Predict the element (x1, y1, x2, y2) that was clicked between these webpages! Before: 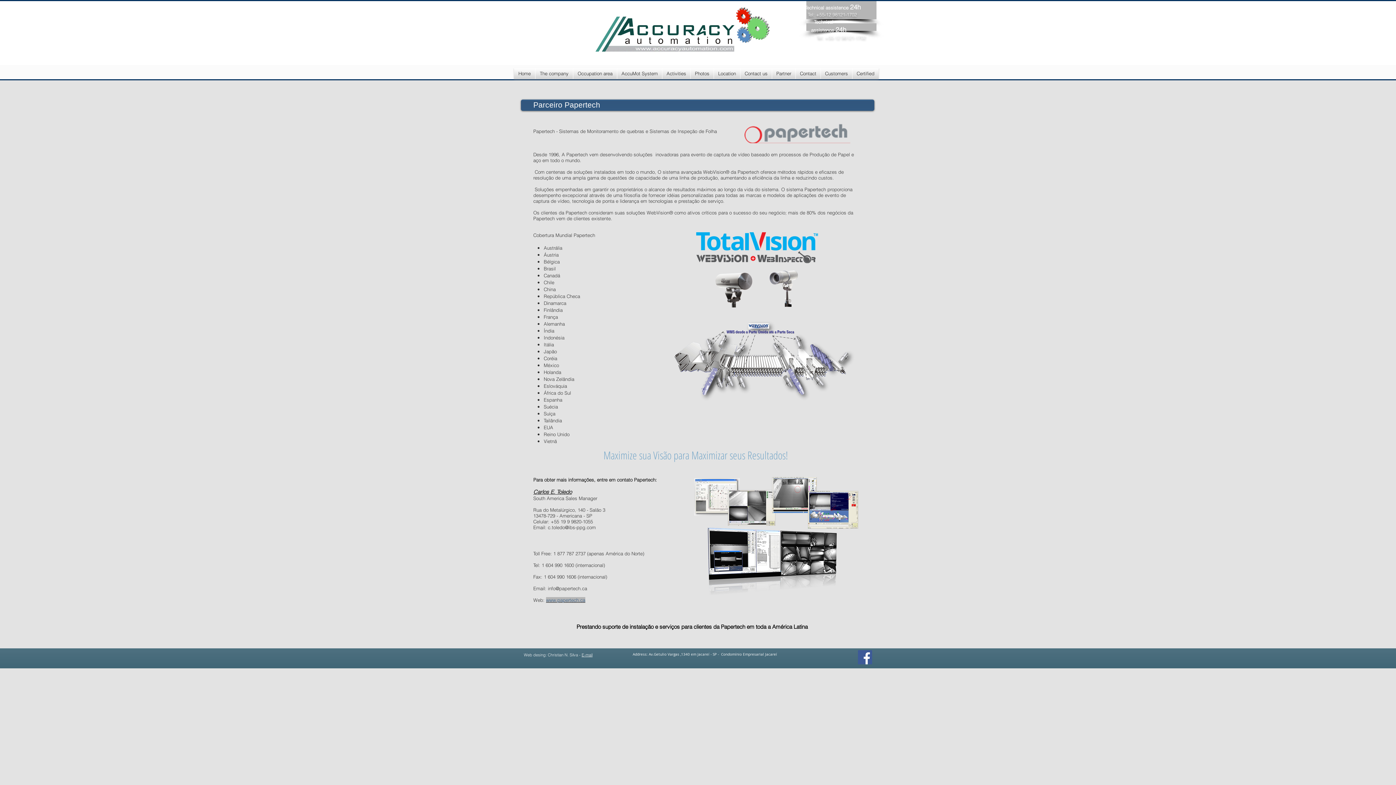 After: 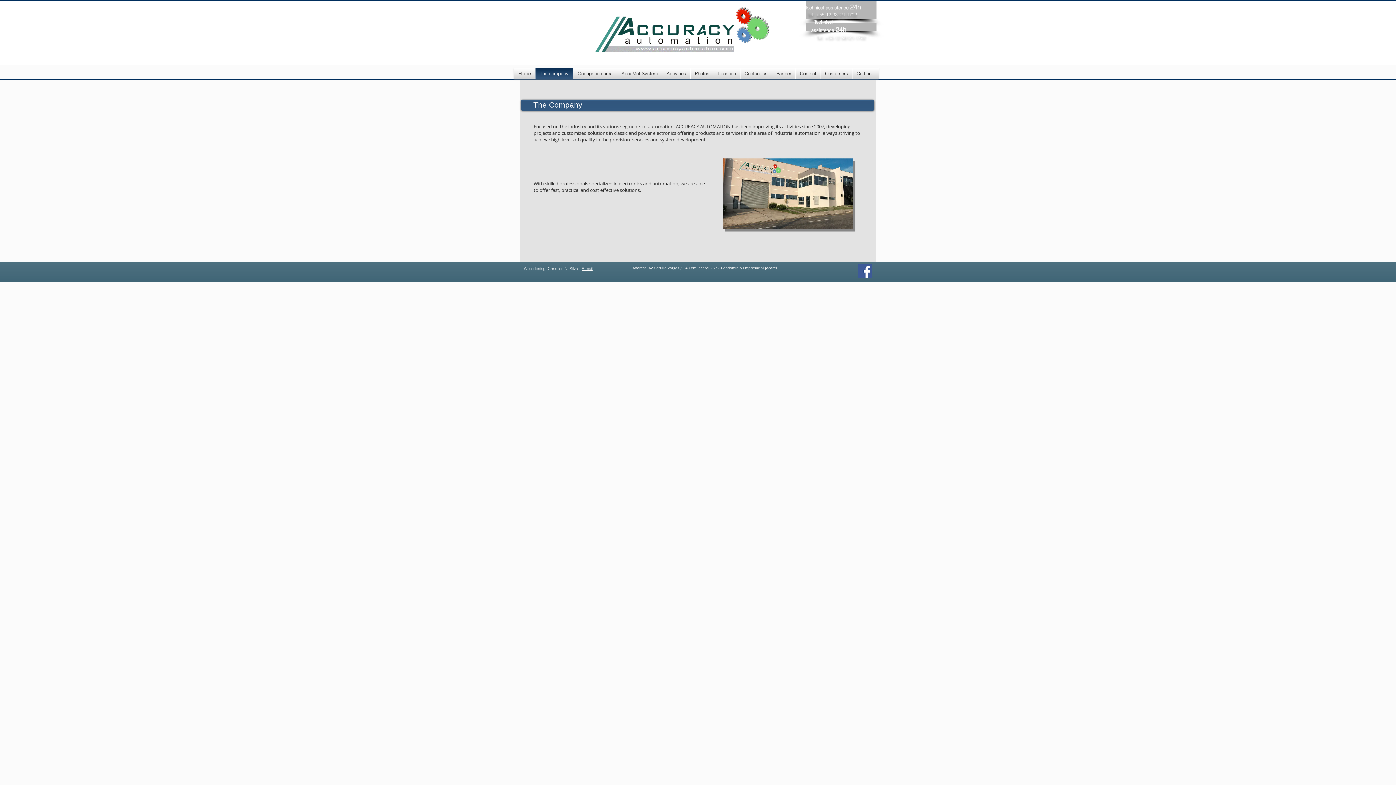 Action: bbox: (535, 68, 573, 78) label: The company